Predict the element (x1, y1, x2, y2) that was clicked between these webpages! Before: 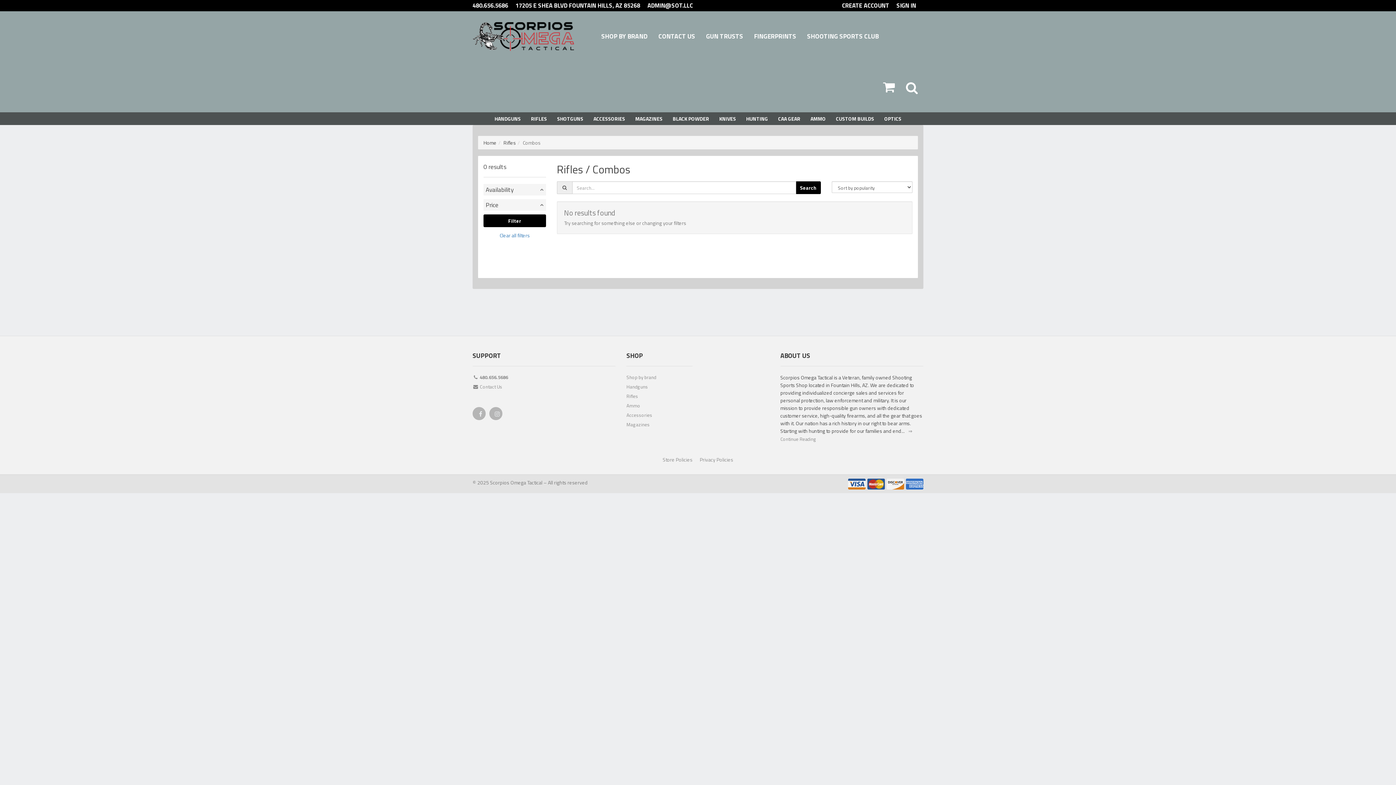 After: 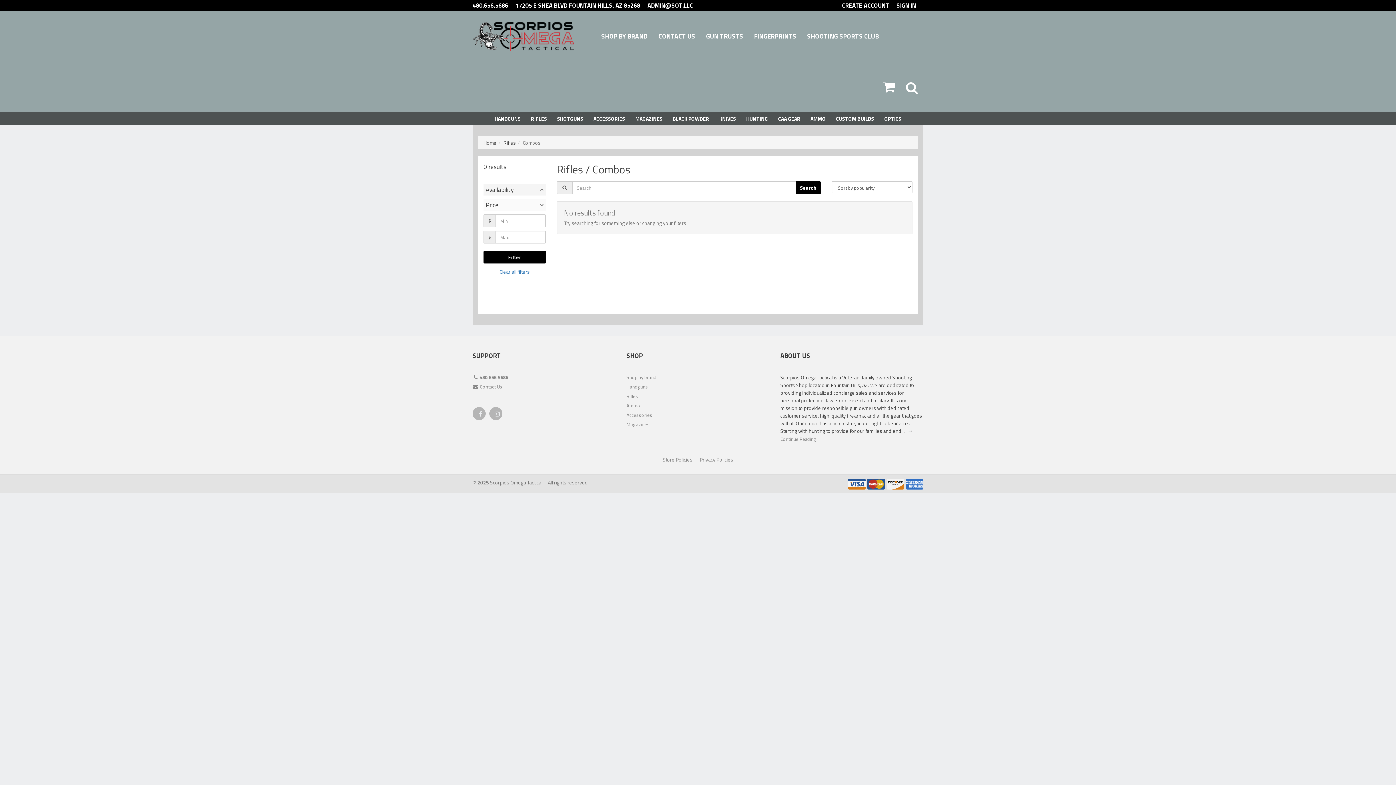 Action: bbox: (483, 199, 546, 210) label: Price